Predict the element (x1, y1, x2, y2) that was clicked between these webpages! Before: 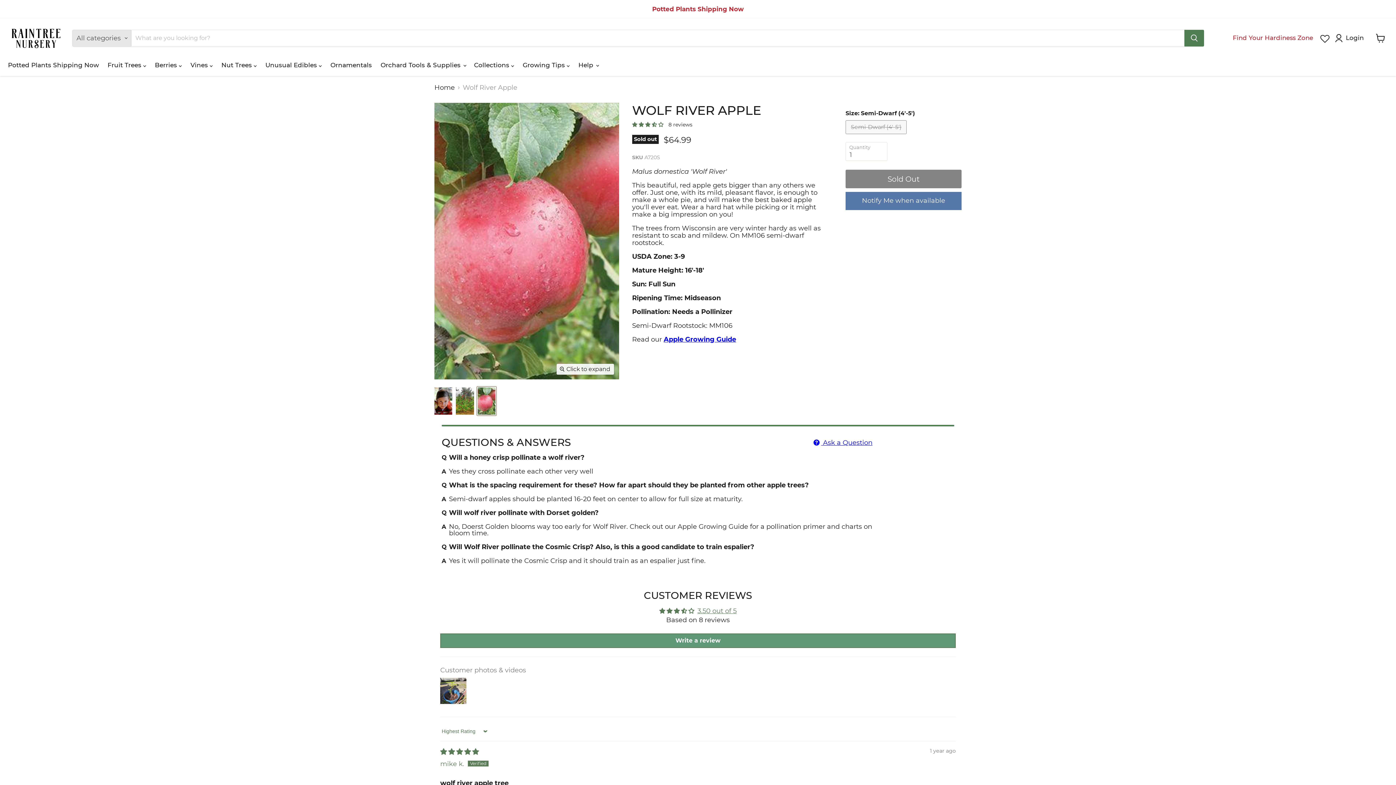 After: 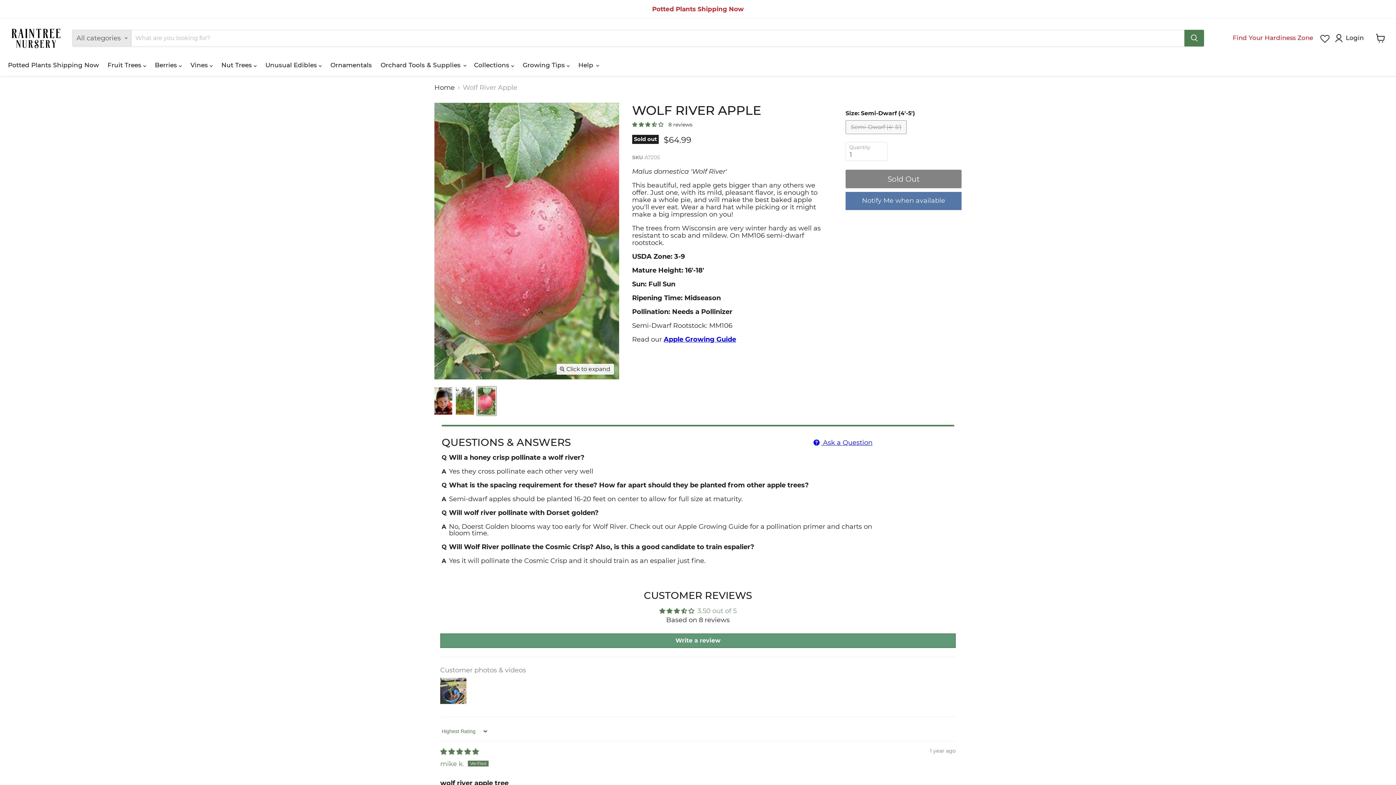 Action: bbox: (697, 607, 736, 615) label: 3.50 out of 5